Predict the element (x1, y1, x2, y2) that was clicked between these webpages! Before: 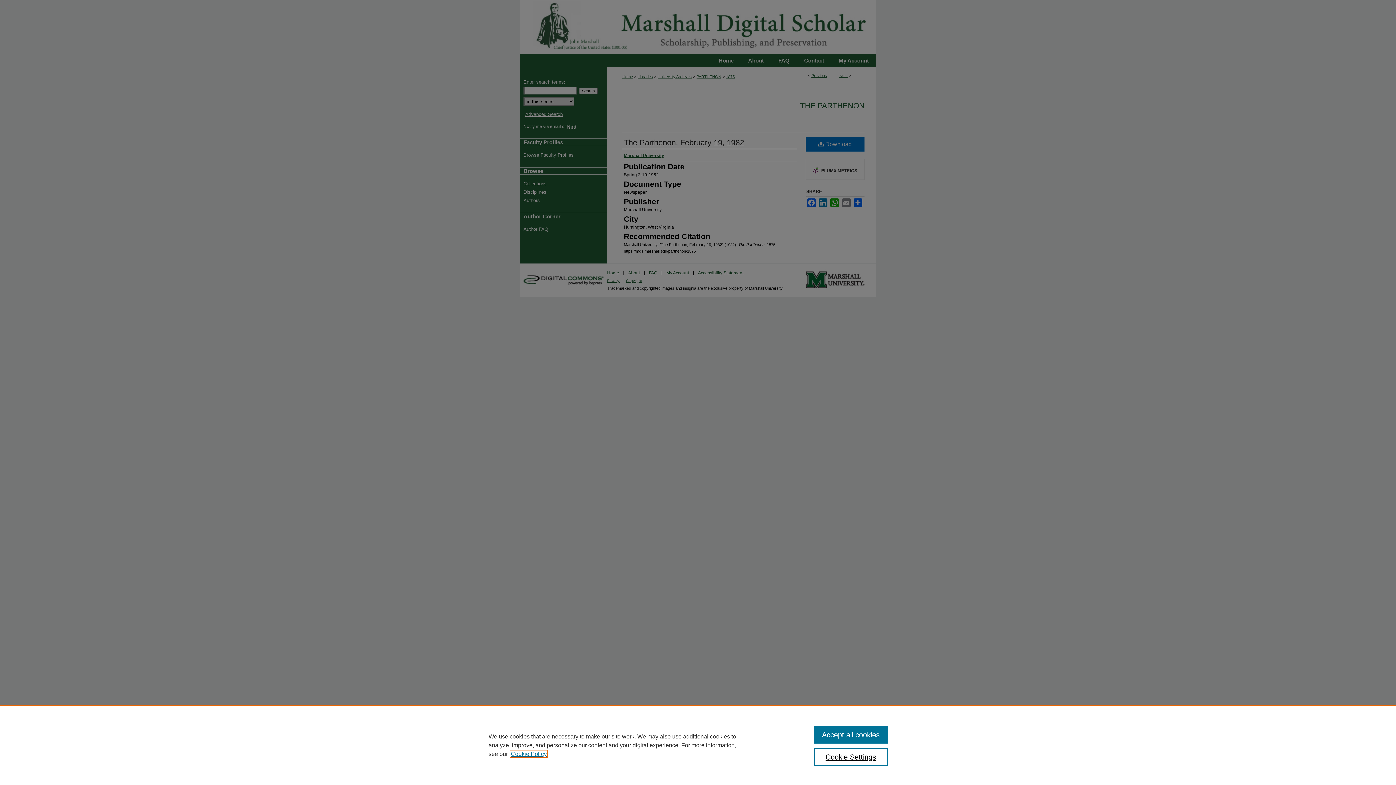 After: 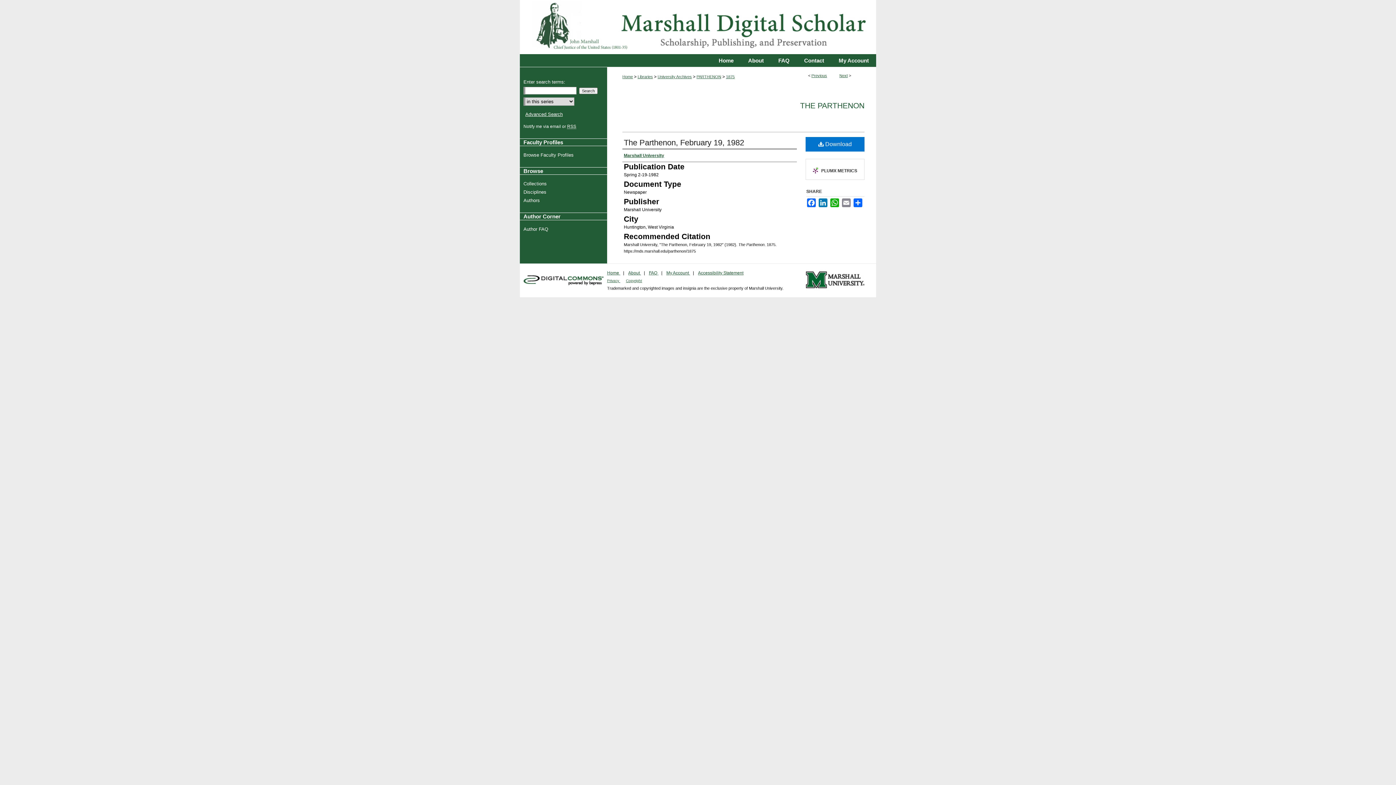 Action: bbox: (814, 726, 887, 744) label: Accept all cookies